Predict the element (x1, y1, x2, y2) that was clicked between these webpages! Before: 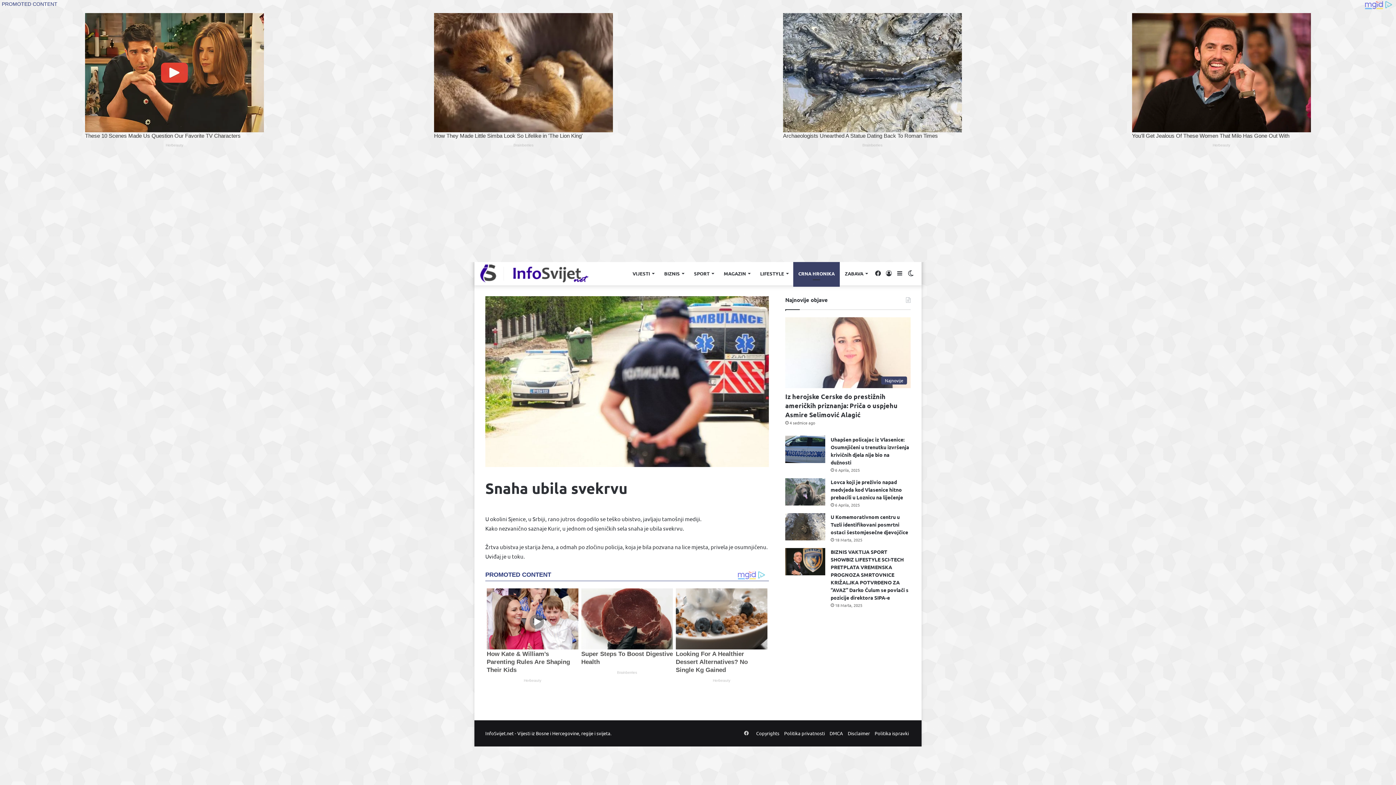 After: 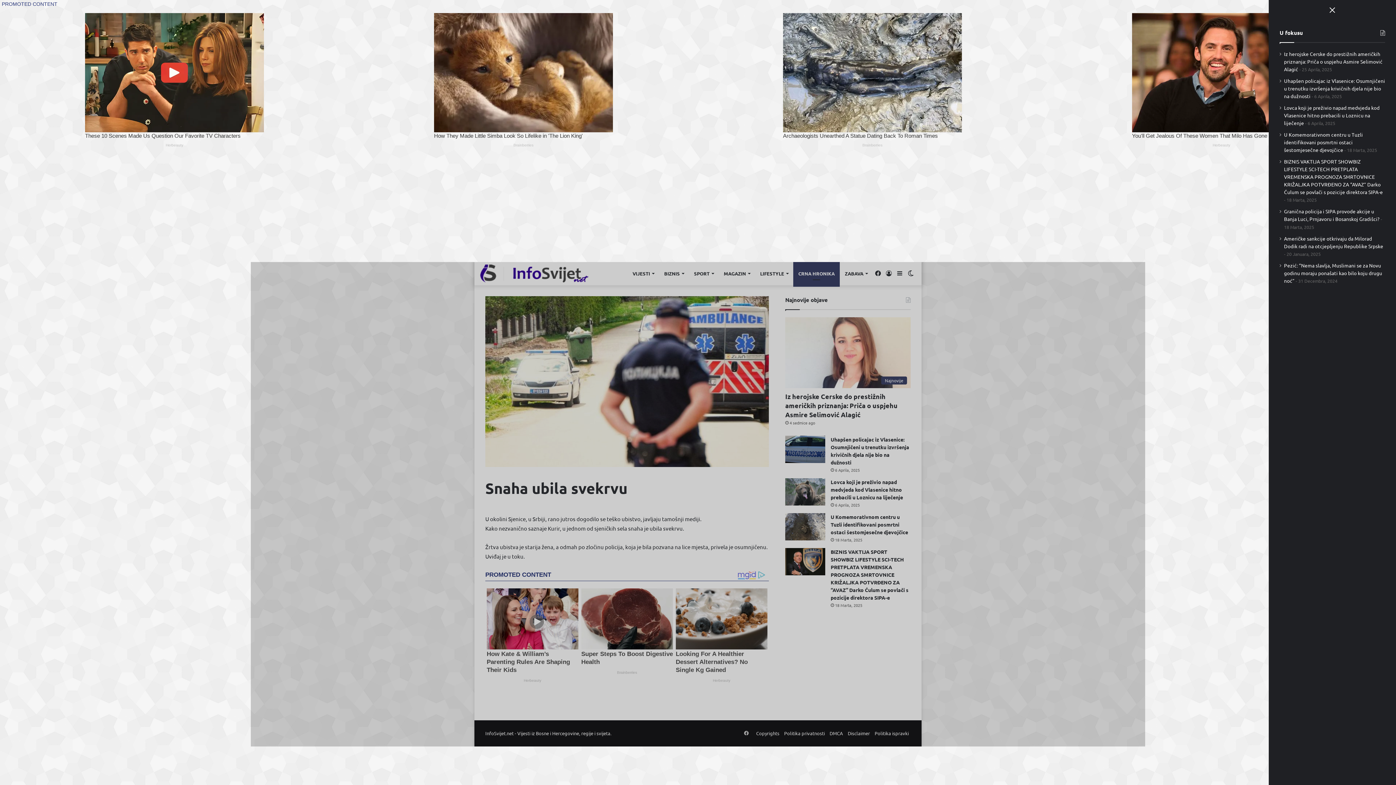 Action: label: Sidebar bbox: (894, 262, 905, 285)